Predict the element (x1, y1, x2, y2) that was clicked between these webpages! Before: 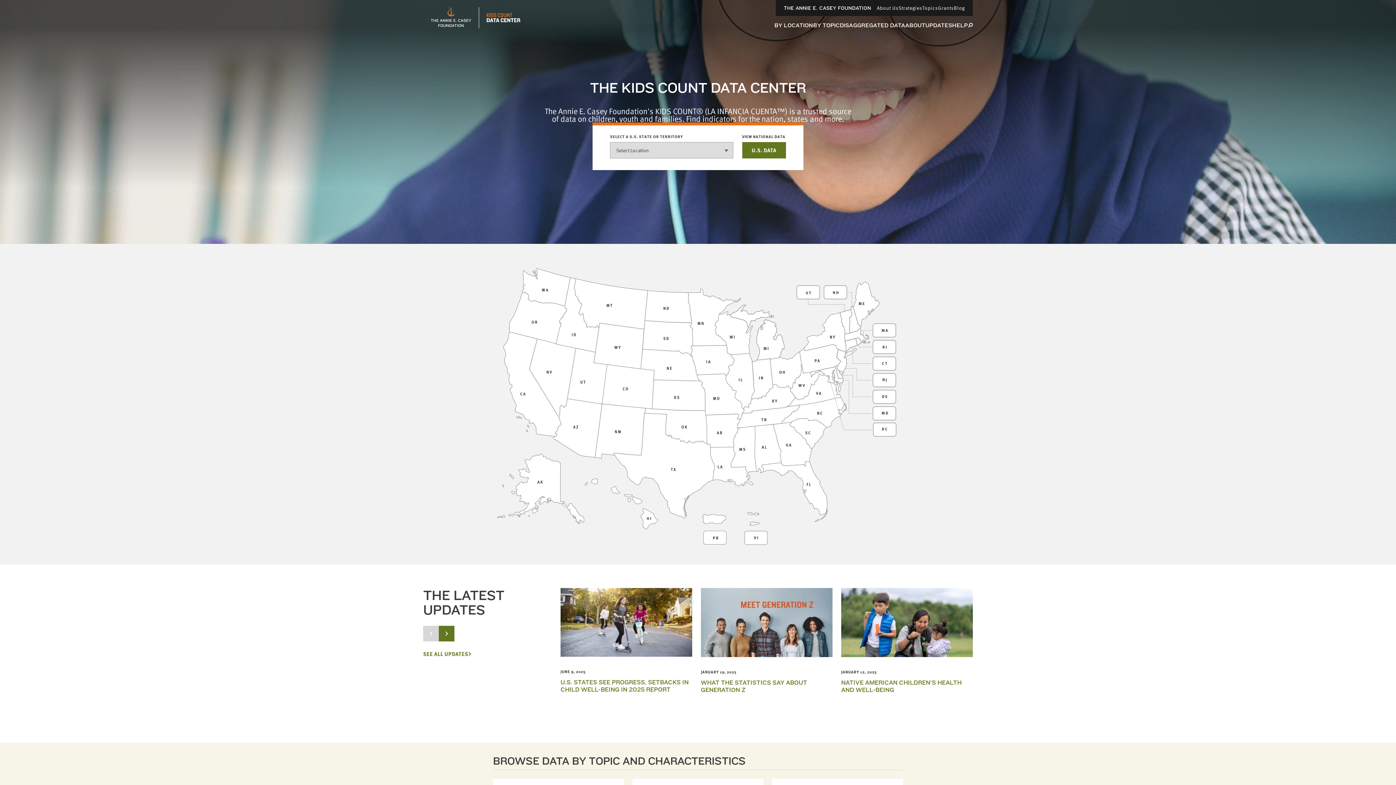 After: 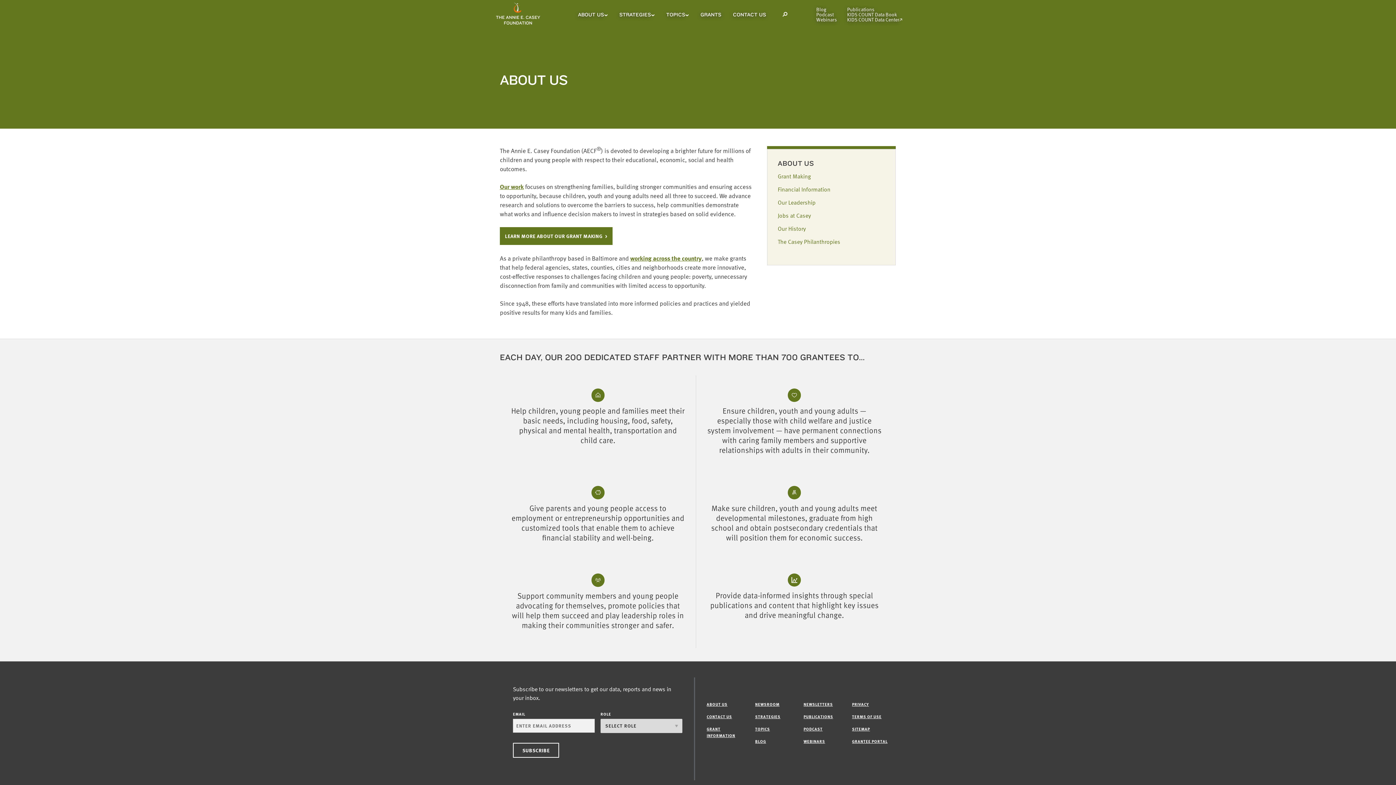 Action: label: About Us bbox: (877, 4, 898, 11)